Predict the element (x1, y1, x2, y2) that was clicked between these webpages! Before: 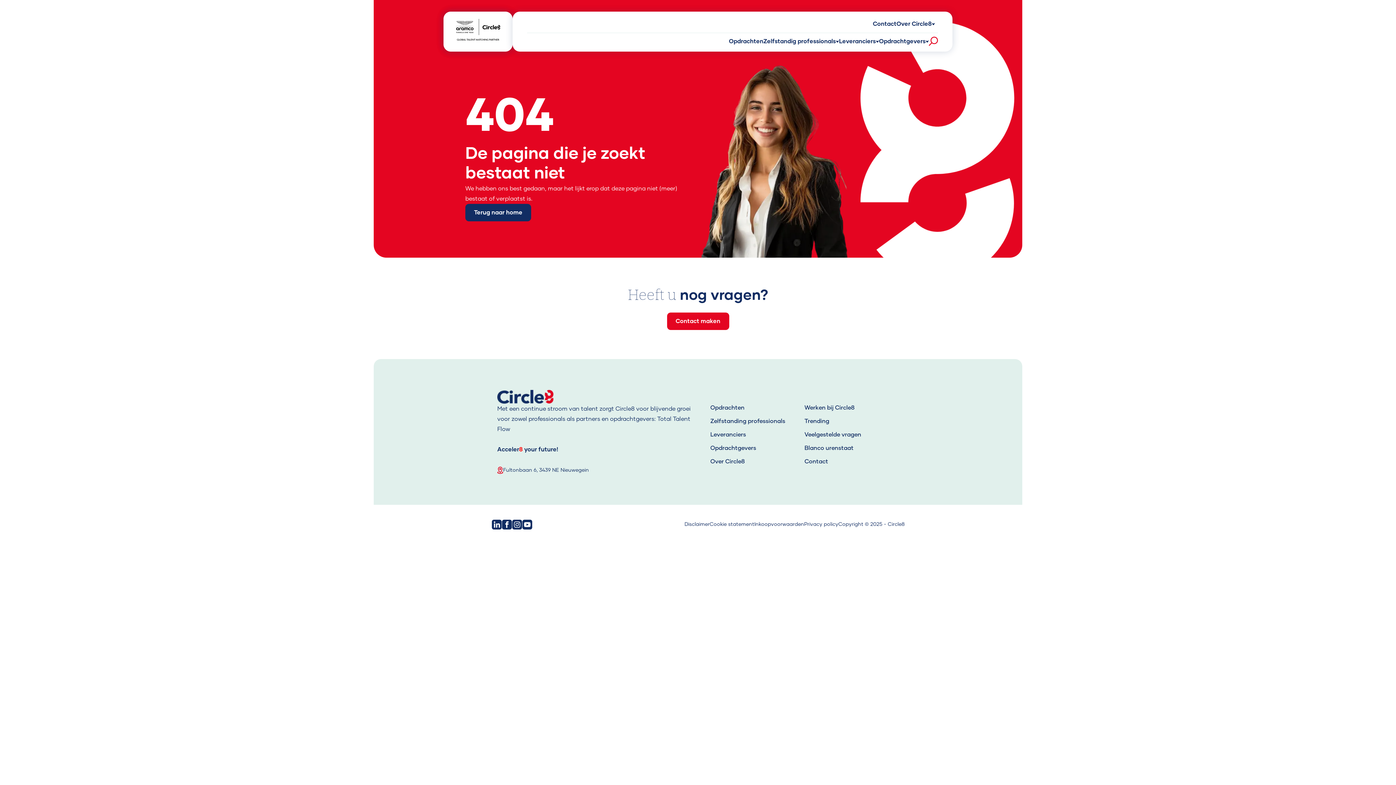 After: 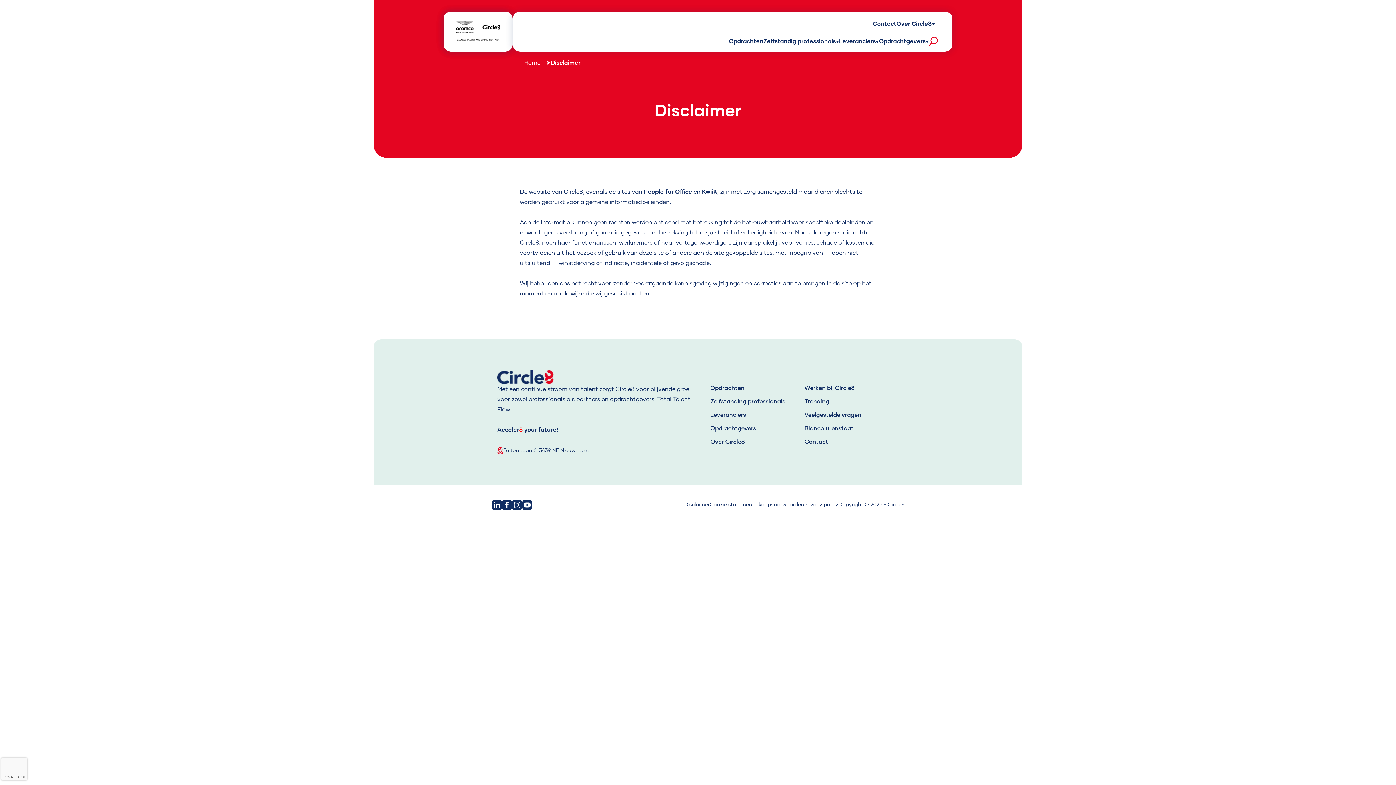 Action: bbox: (684, 519, 709, 529) label: Disclaimer